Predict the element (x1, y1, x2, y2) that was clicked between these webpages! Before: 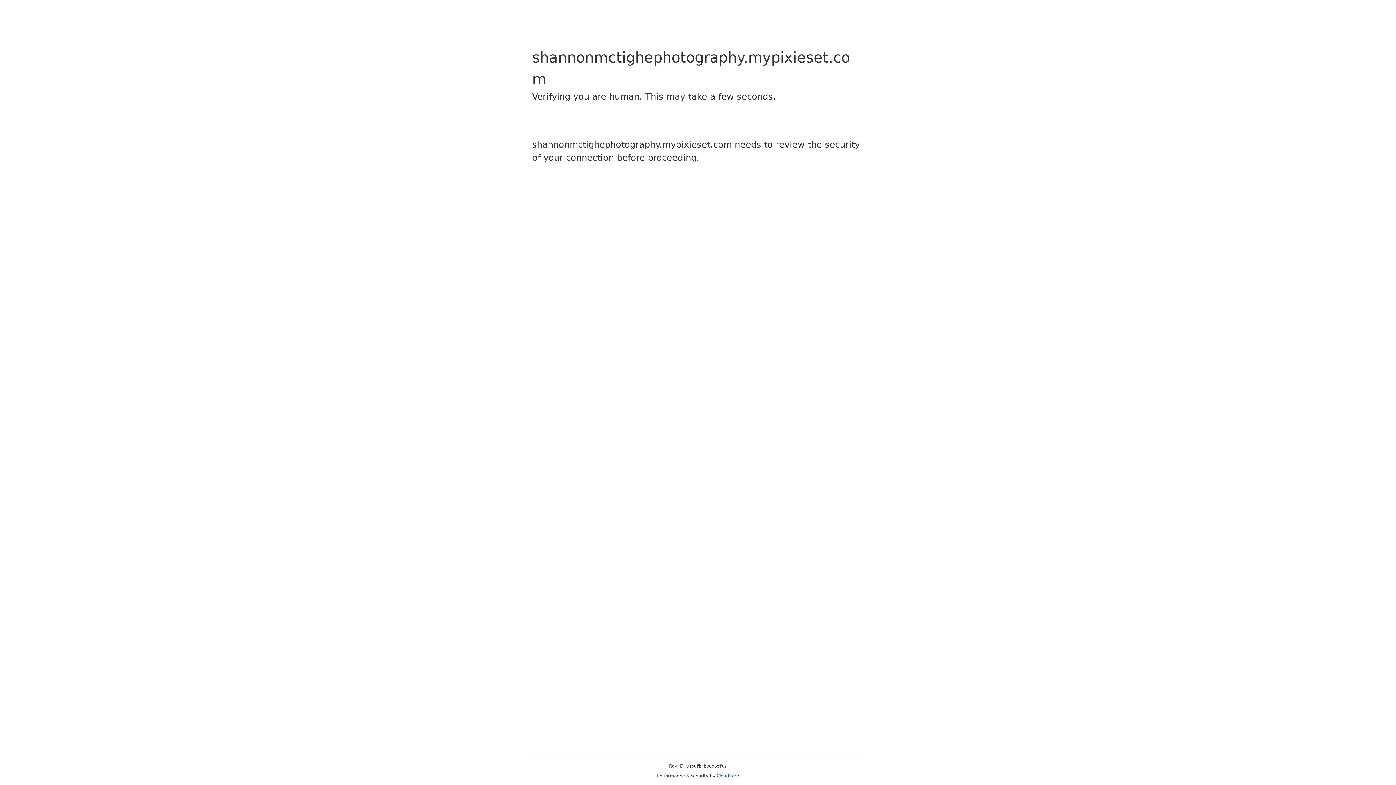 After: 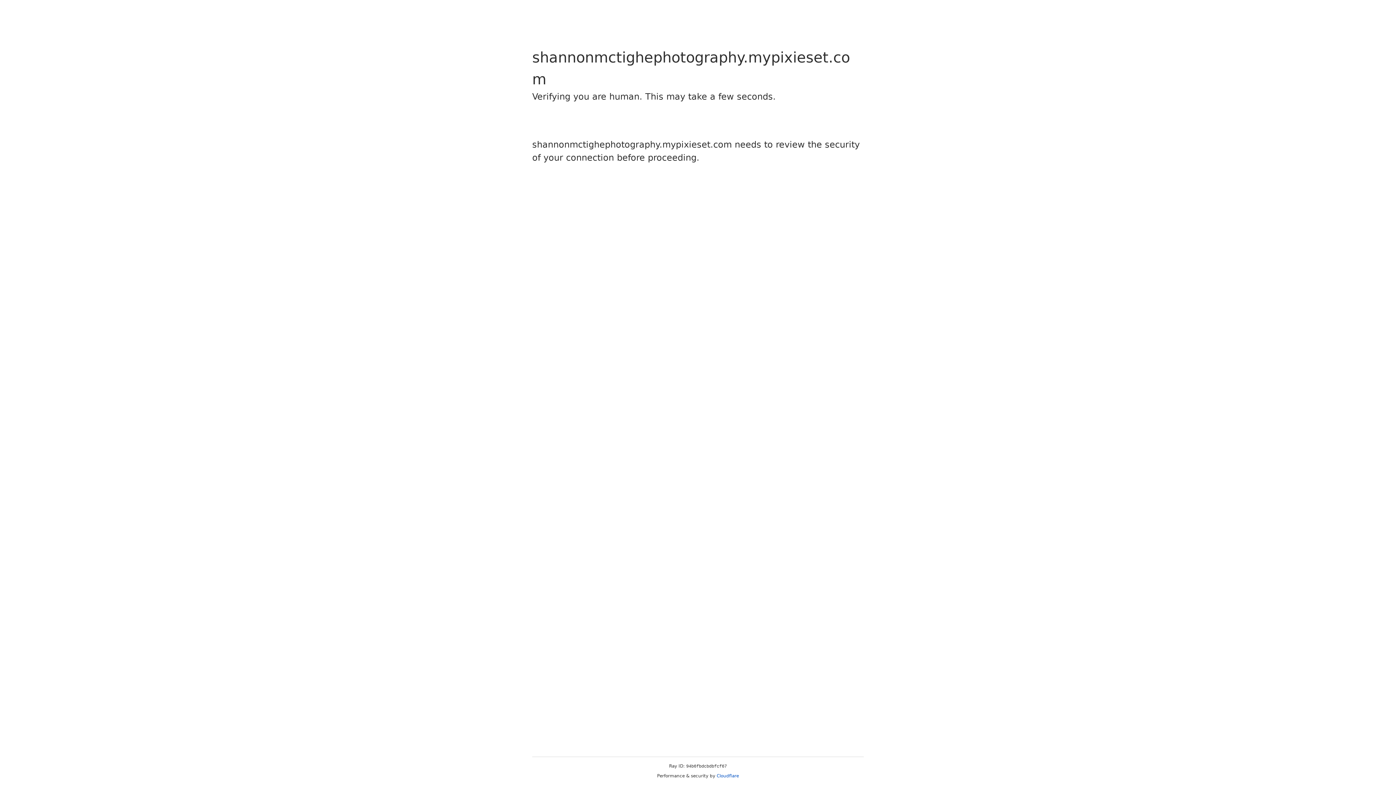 Action: bbox: (716, 773, 739, 778) label: Cloudflare